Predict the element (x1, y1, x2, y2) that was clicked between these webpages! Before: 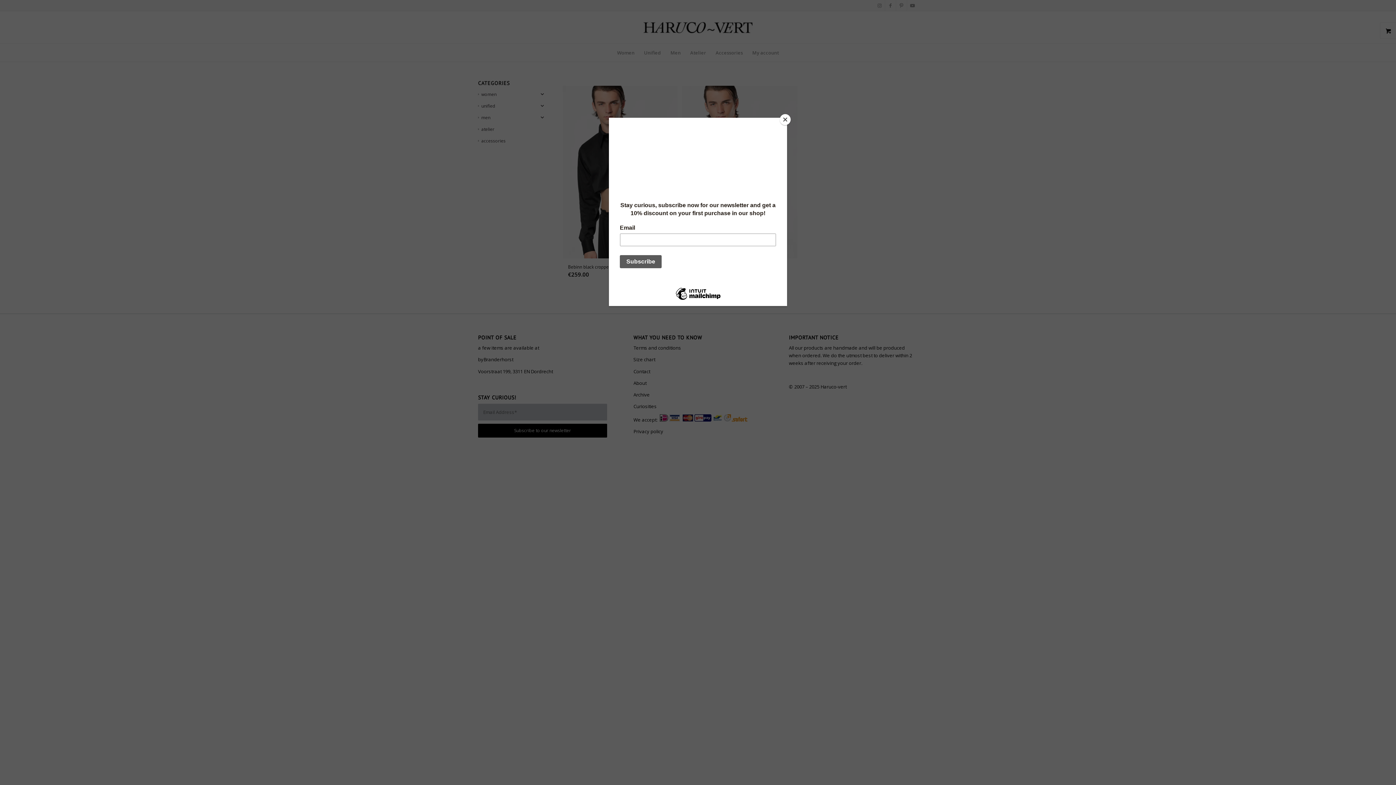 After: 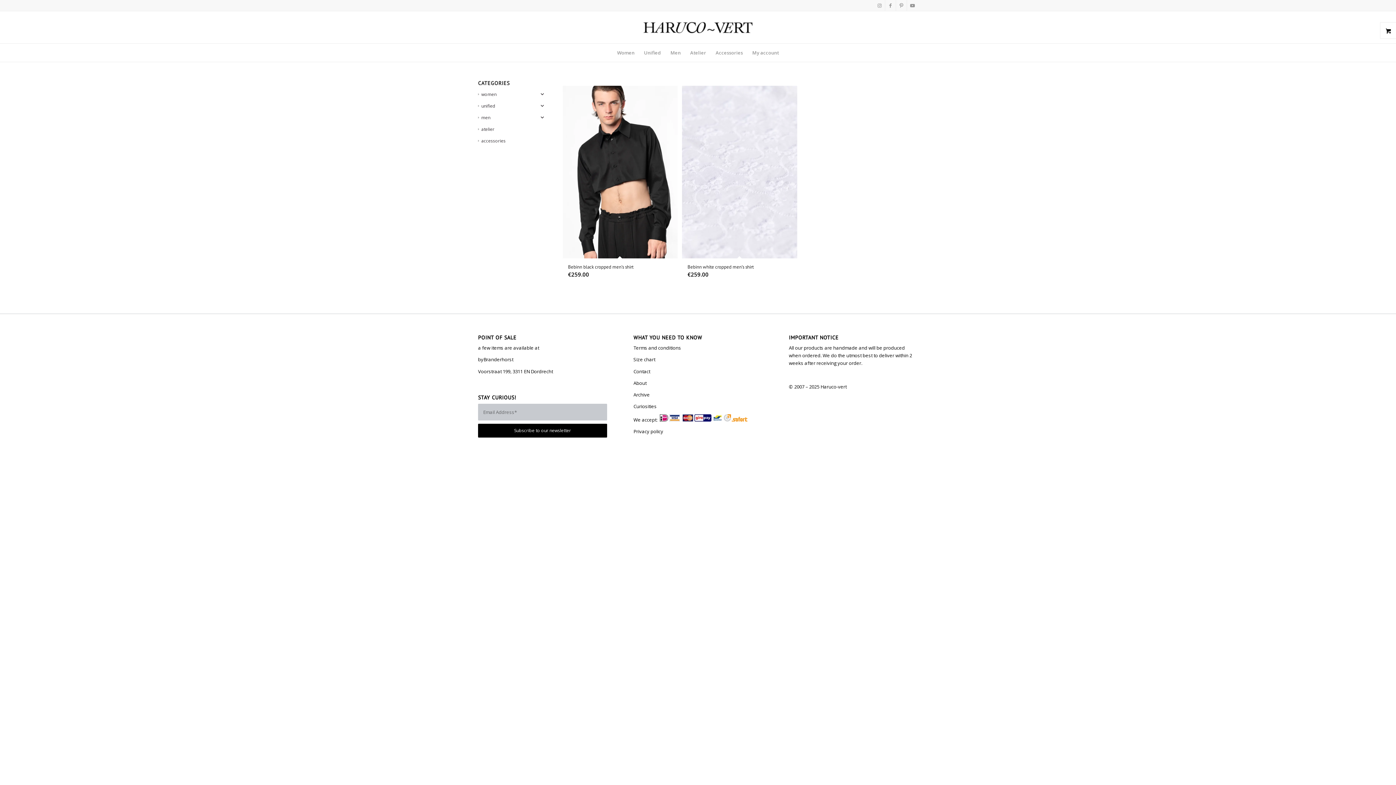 Action: label: Close bbox: (780, 114, 790, 125)